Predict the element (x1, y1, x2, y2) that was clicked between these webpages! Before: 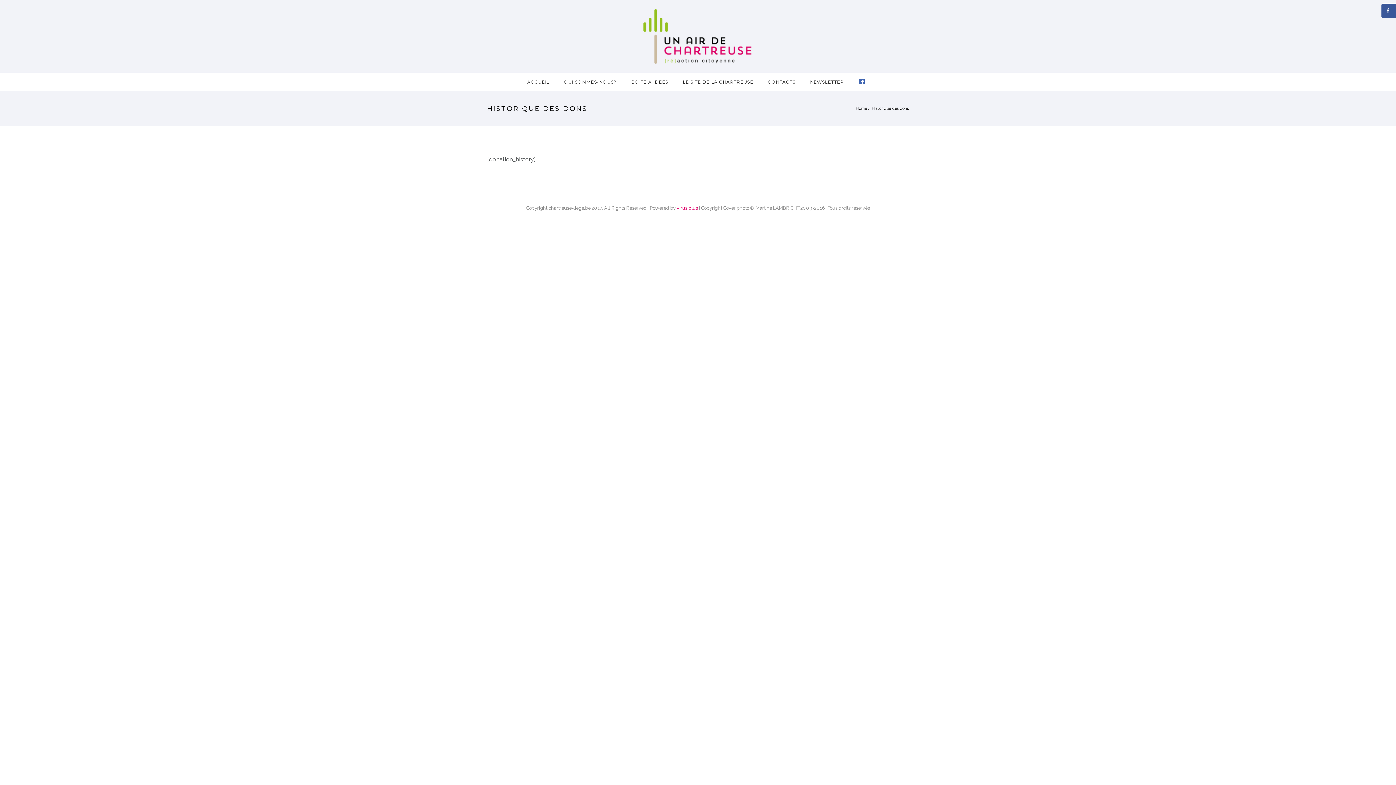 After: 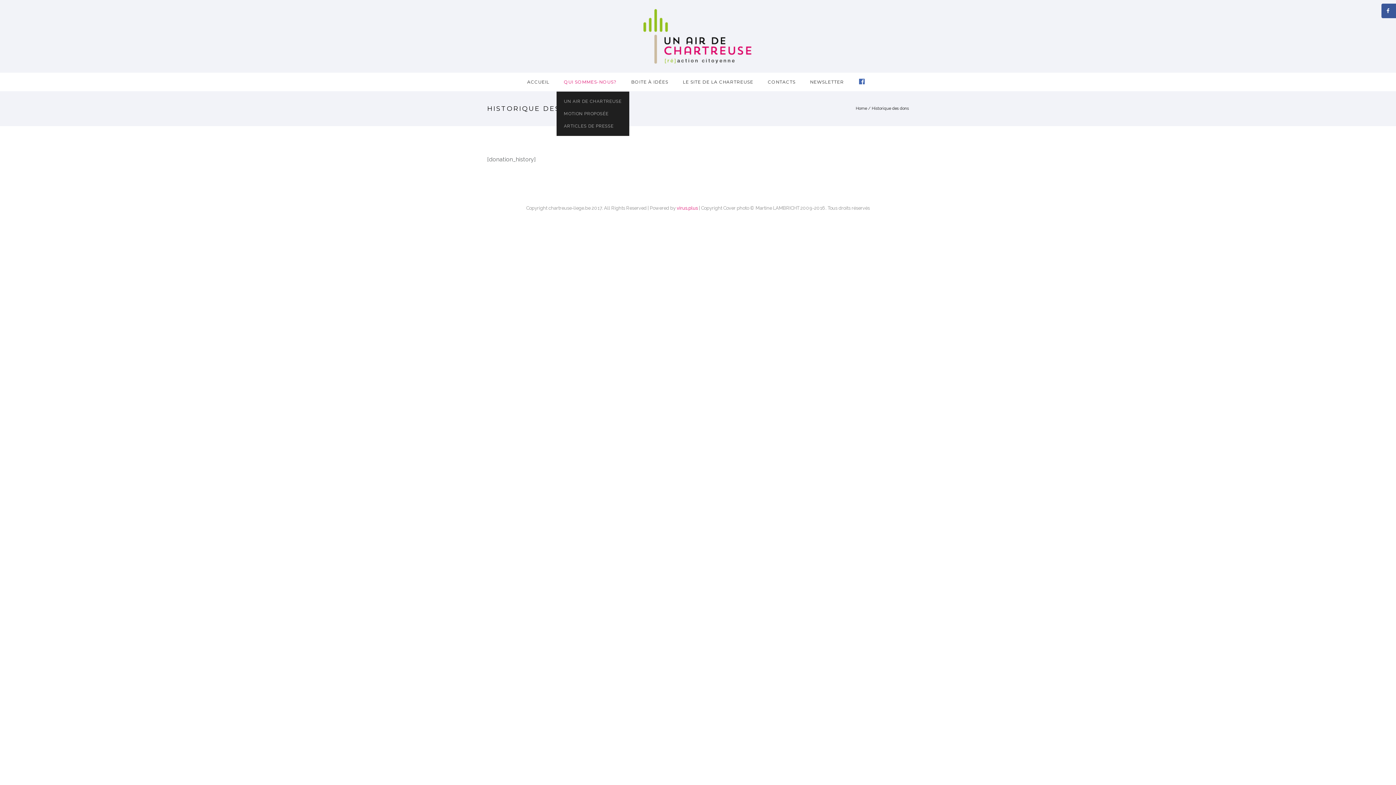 Action: bbox: (556, 79, 624, 84) label: QUI SOMMES-NOUS?